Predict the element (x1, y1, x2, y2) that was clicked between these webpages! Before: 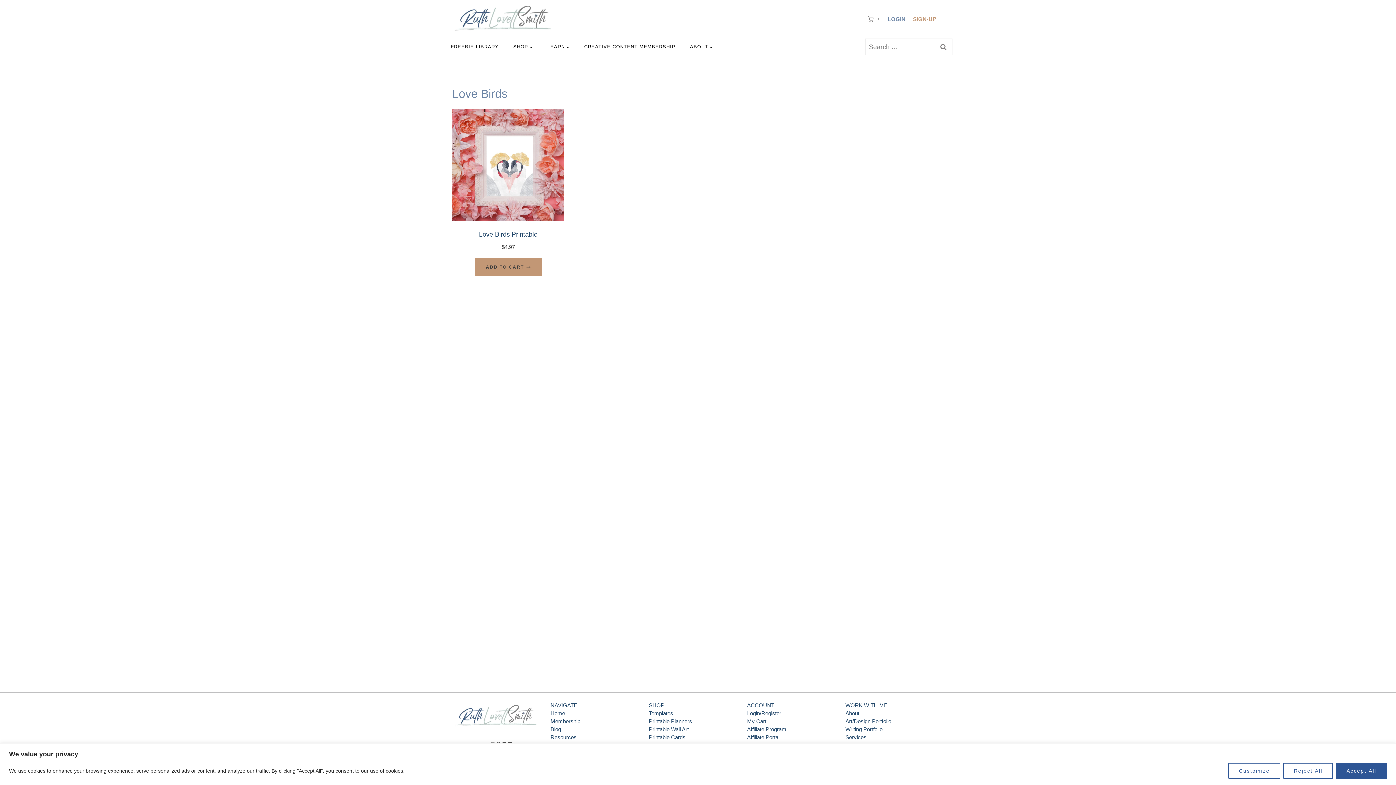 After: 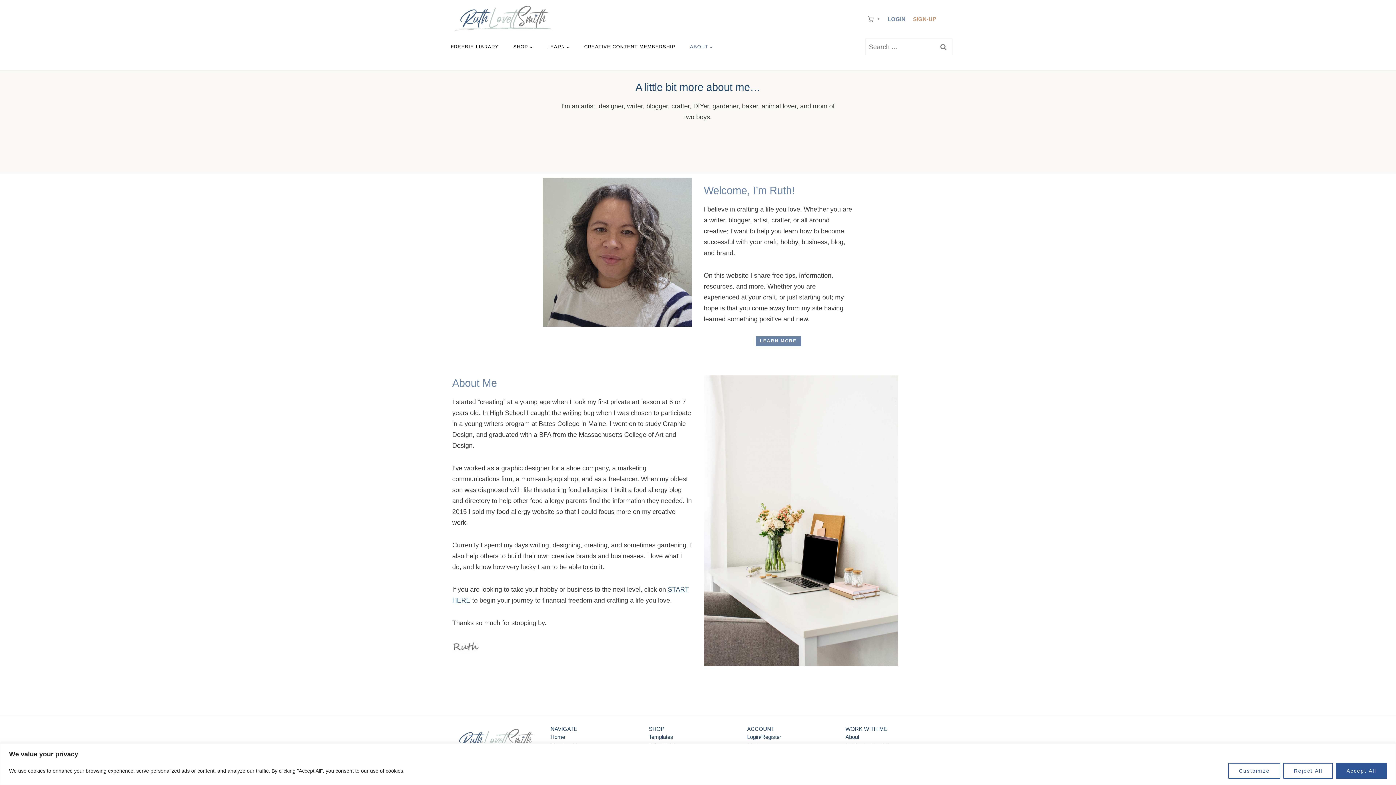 Action: label: About bbox: (845, 710, 859, 716)